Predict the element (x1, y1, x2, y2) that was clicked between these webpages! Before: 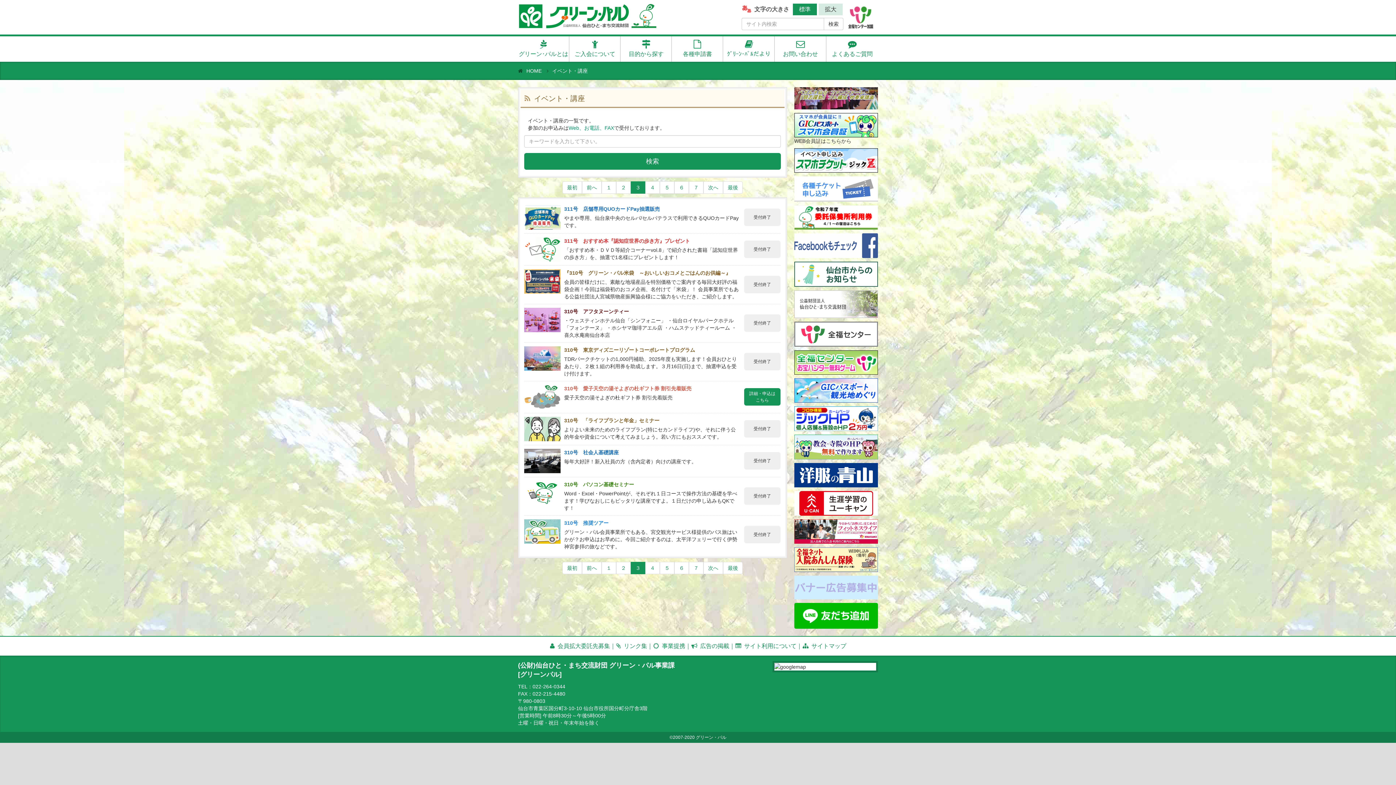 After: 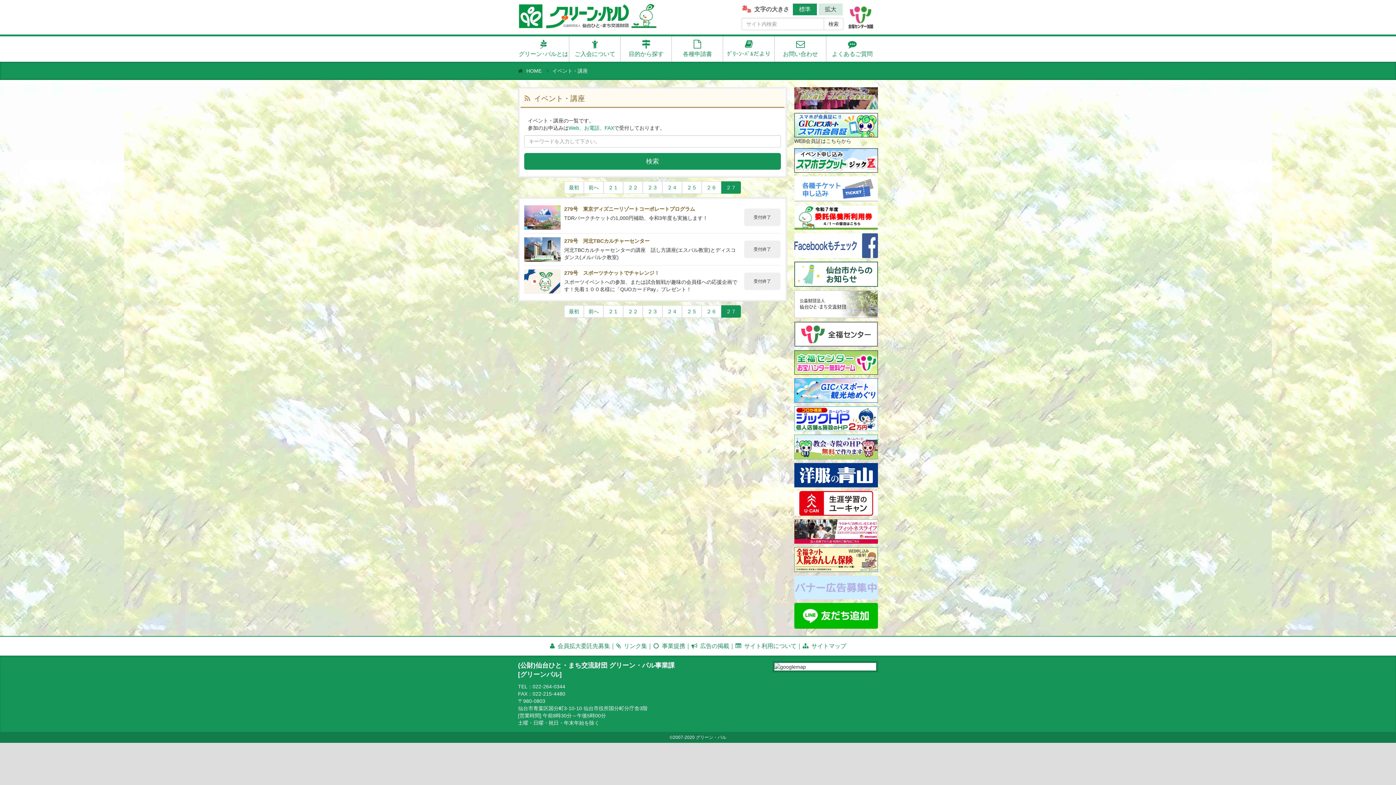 Action: bbox: (723, 562, 742, 574) label: 最後